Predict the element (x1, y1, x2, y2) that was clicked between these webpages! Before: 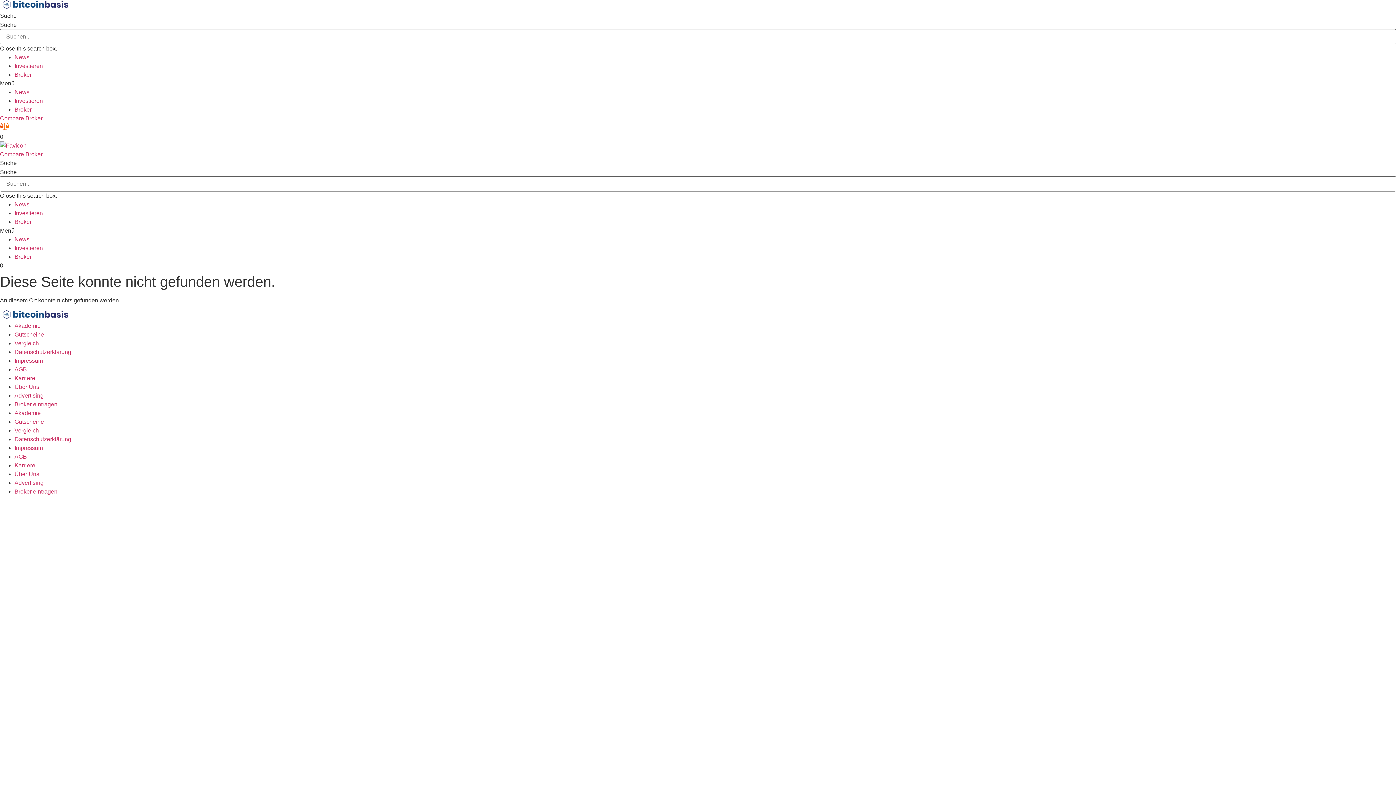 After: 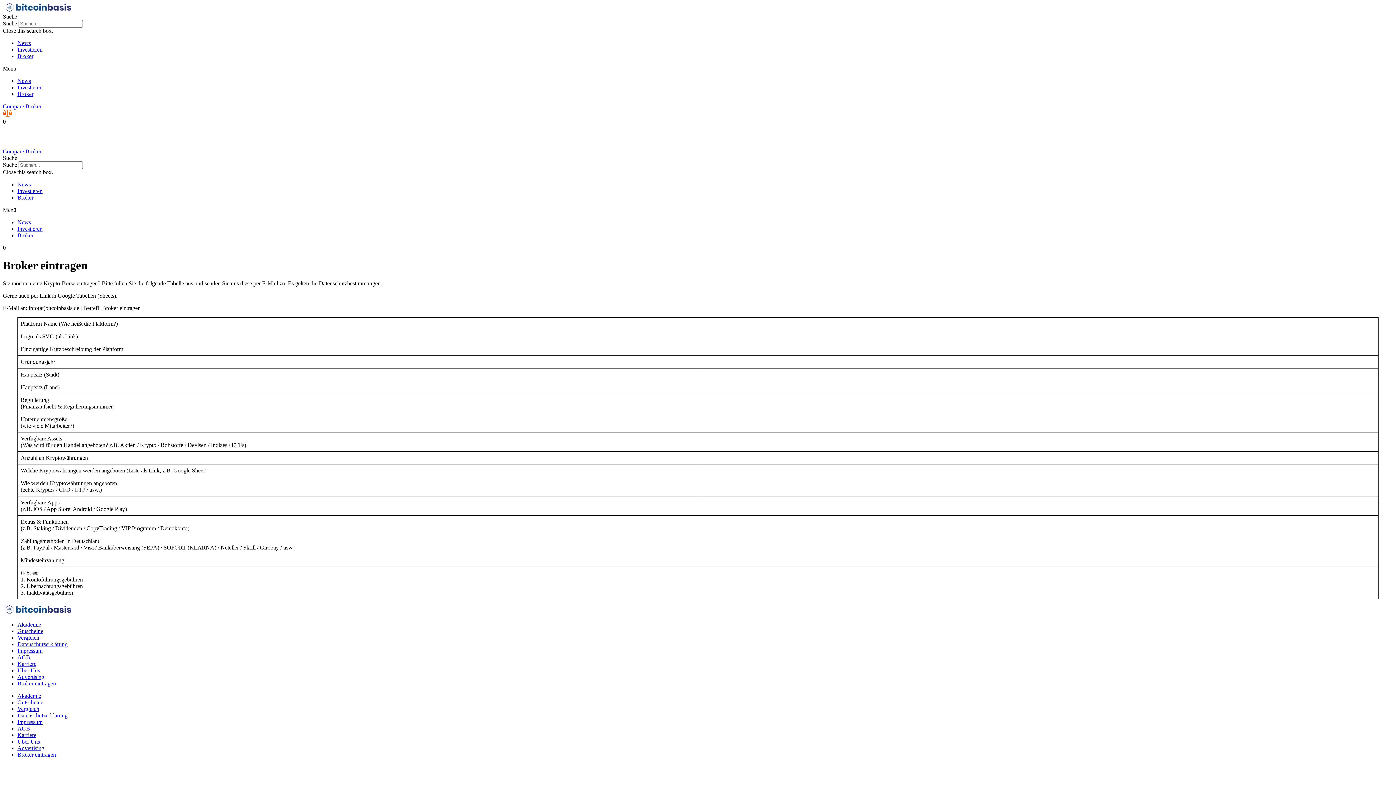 Action: bbox: (14, 488, 57, 495) label: Broker eintragen